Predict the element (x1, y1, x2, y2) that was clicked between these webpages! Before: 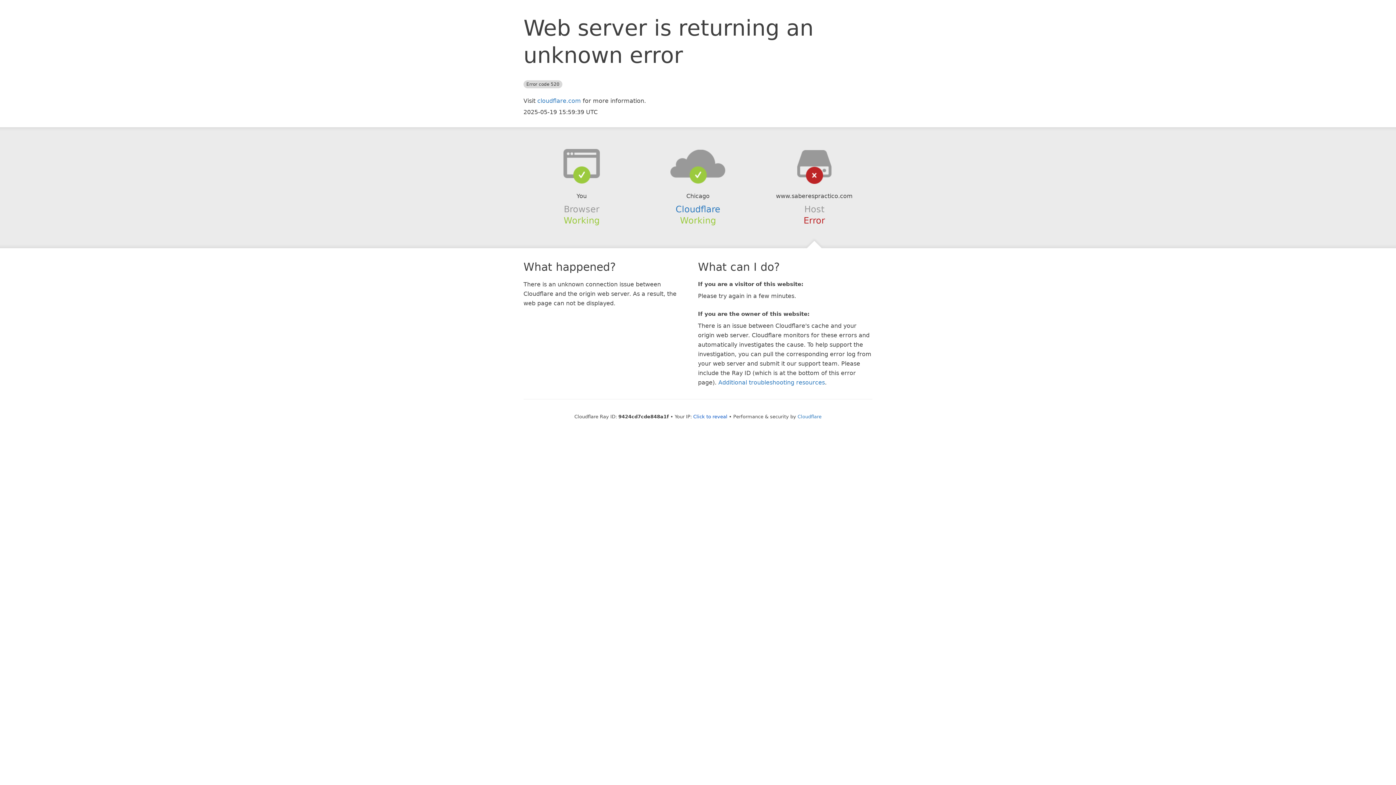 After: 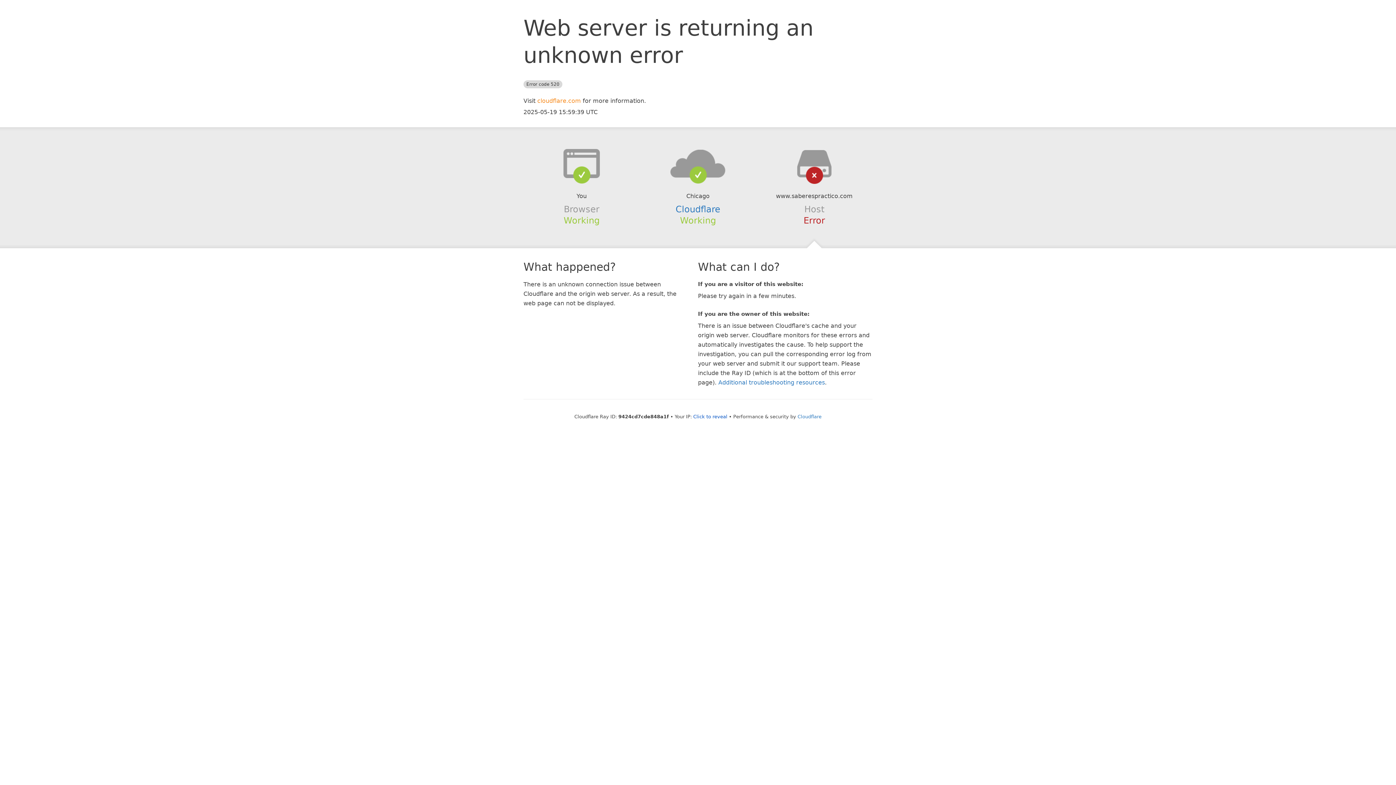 Action: label: cloudflare.com bbox: (537, 97, 581, 104)